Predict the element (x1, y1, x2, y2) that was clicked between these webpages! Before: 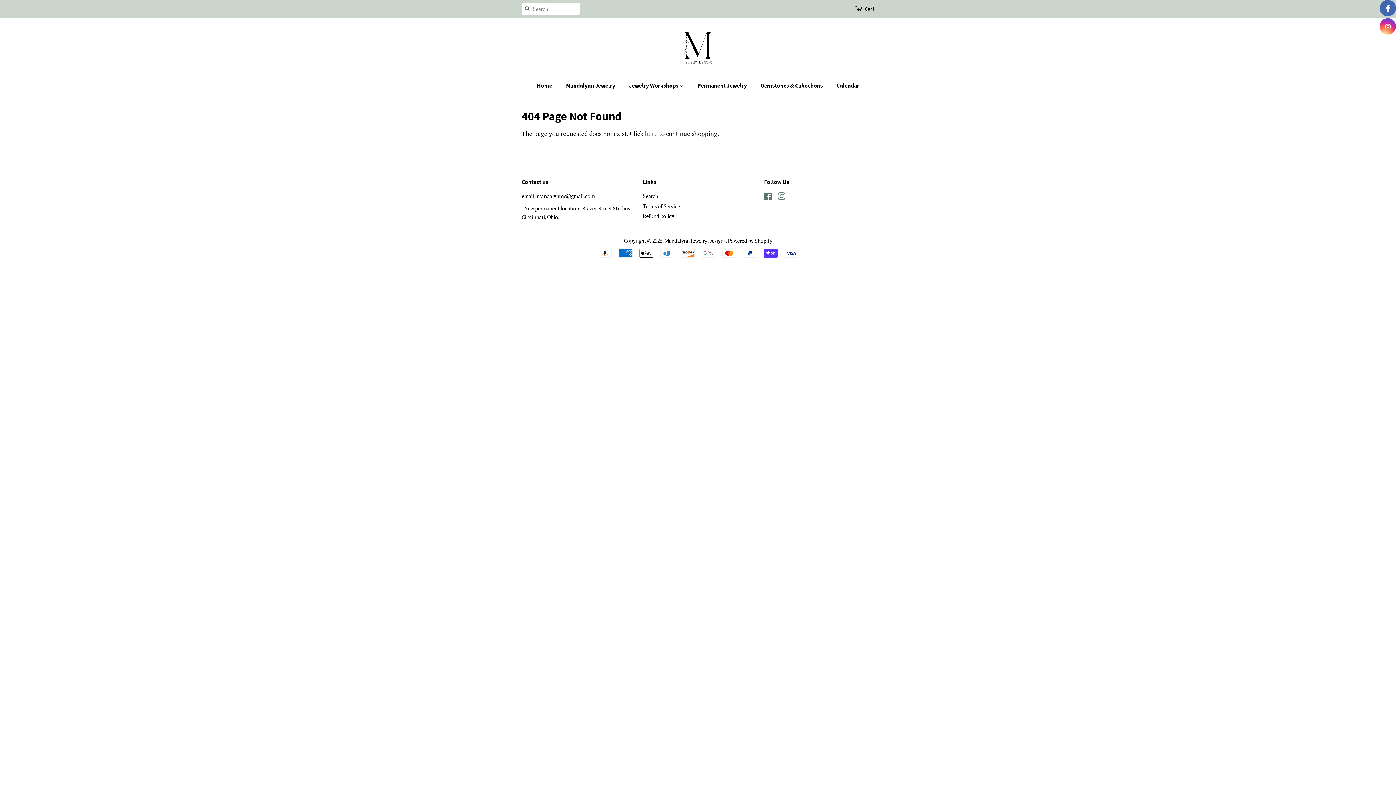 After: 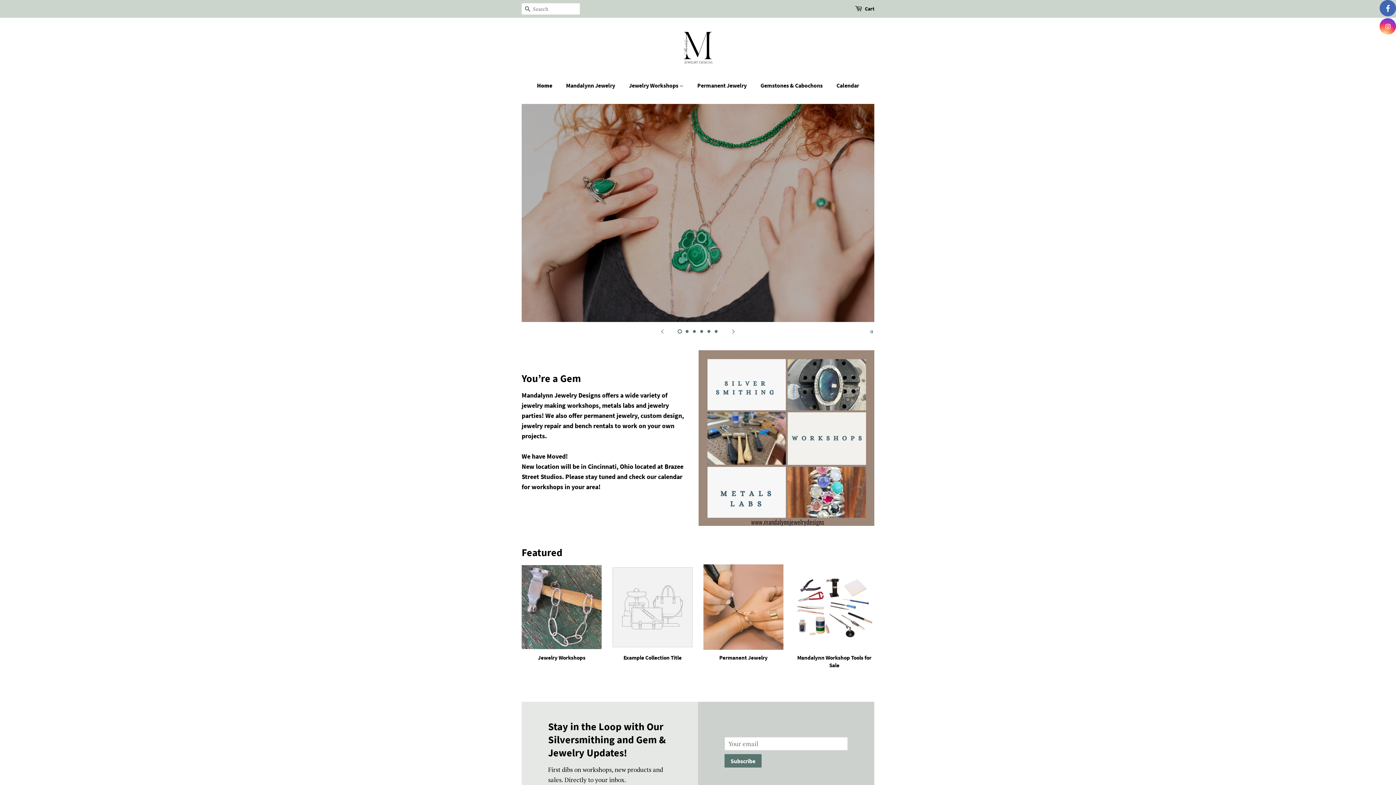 Action: bbox: (670, 28, 725, 67)